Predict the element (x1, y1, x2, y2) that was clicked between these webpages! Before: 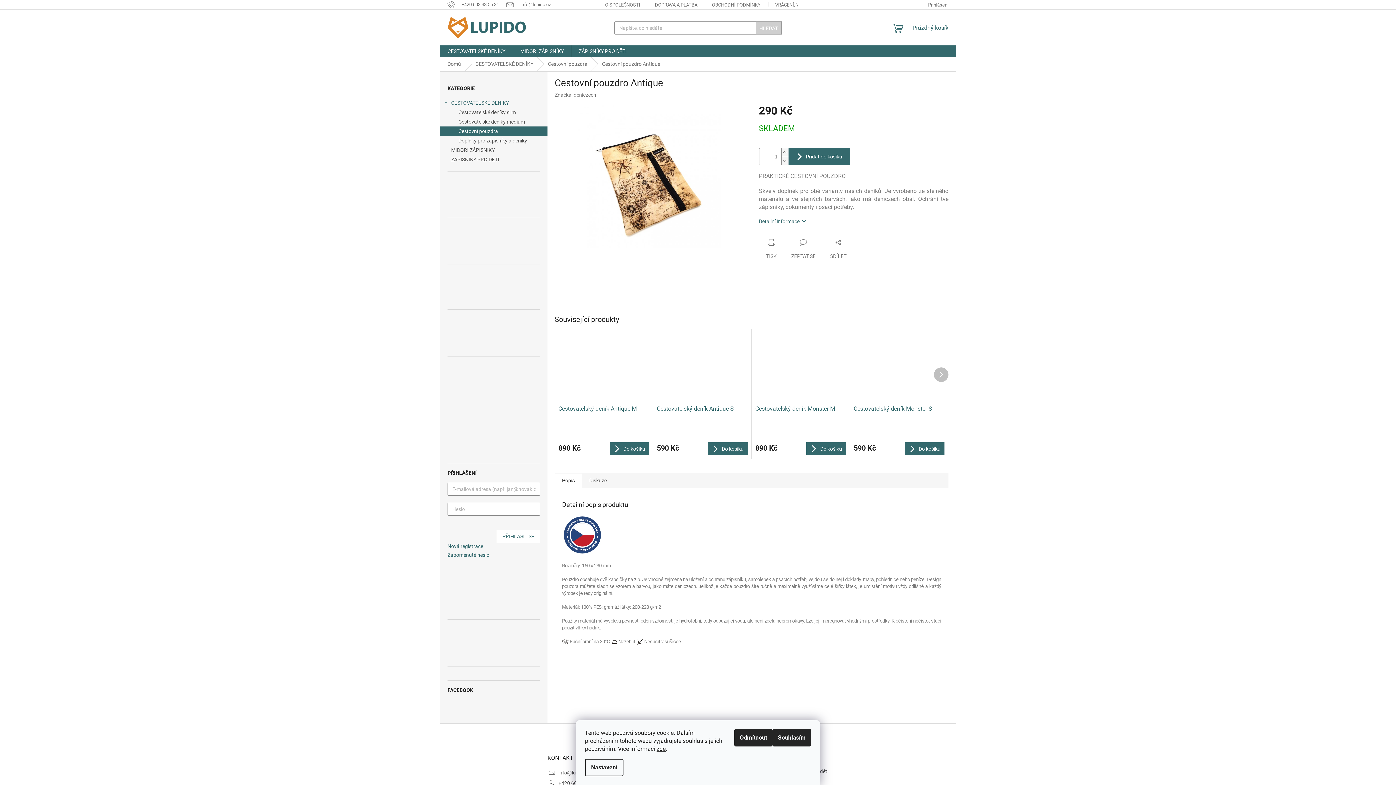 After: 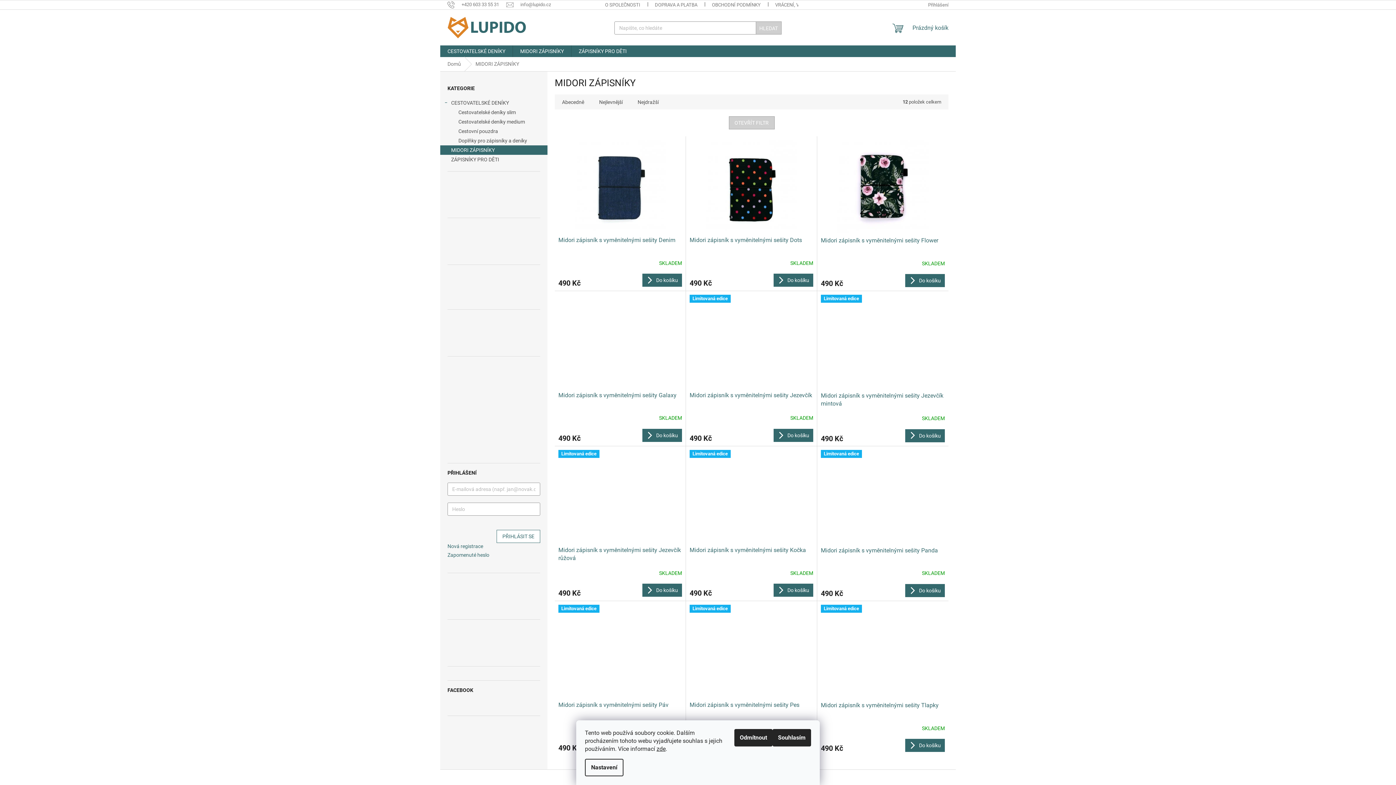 Action: label: MIDORI ZÁPISNÍKY bbox: (513, 45, 571, 57)